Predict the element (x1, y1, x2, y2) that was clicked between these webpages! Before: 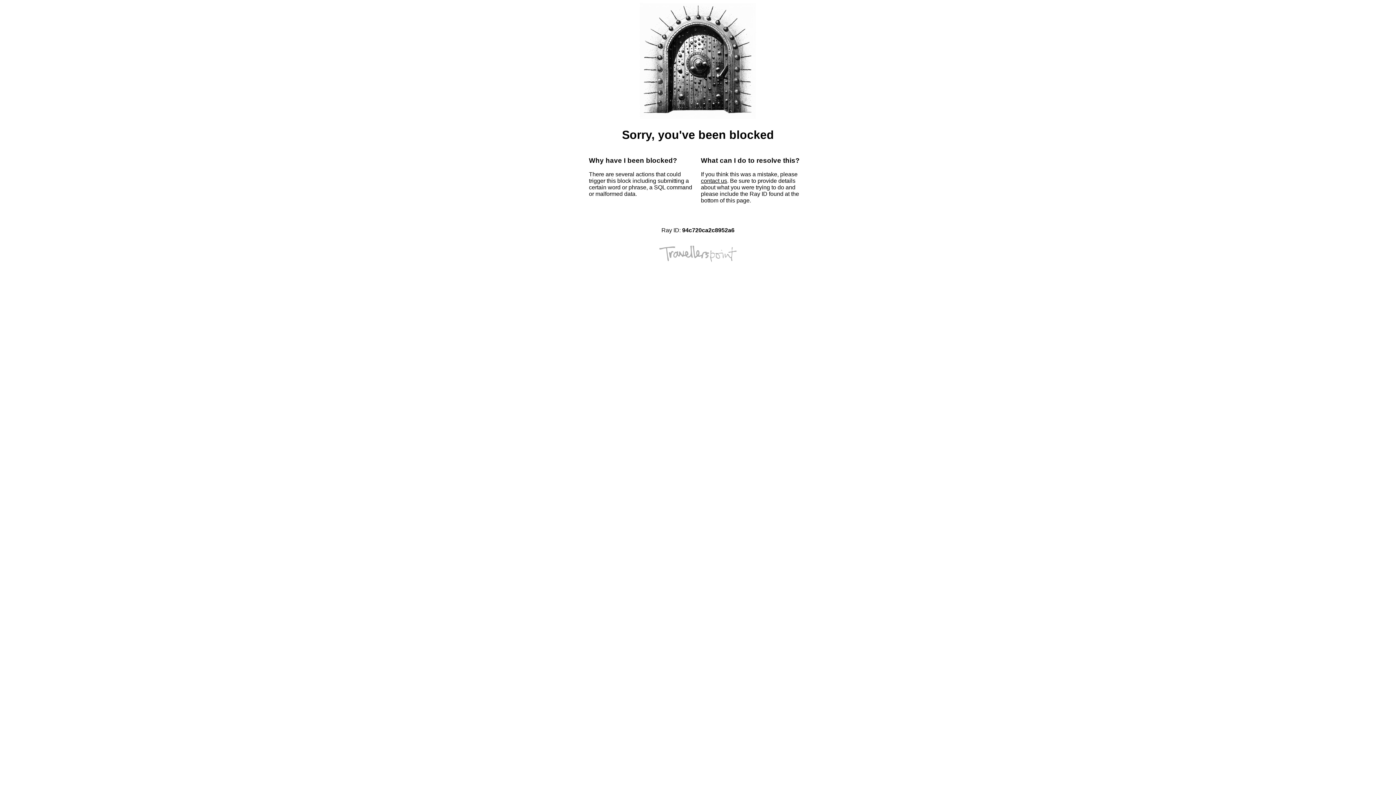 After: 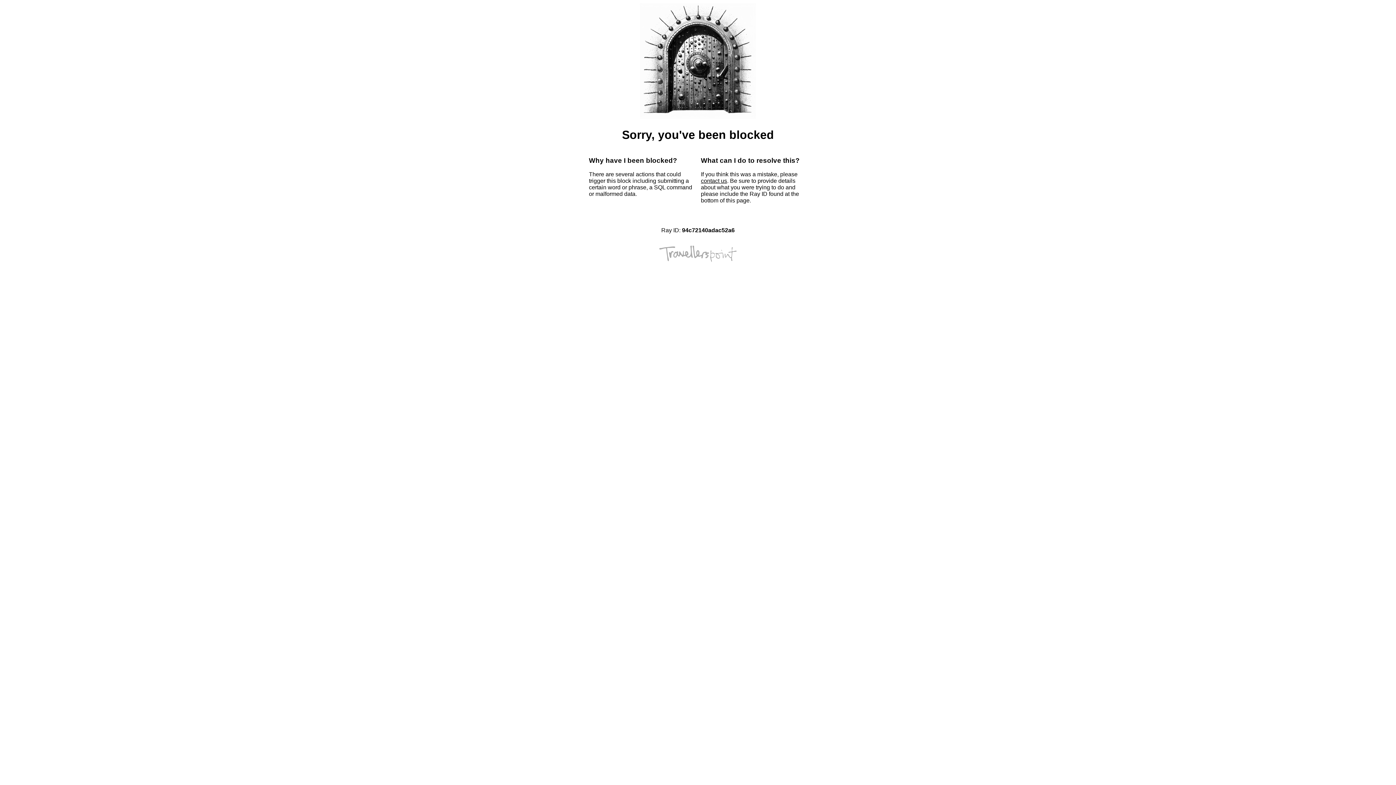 Action: bbox: (701, 177, 727, 184) label: contact us